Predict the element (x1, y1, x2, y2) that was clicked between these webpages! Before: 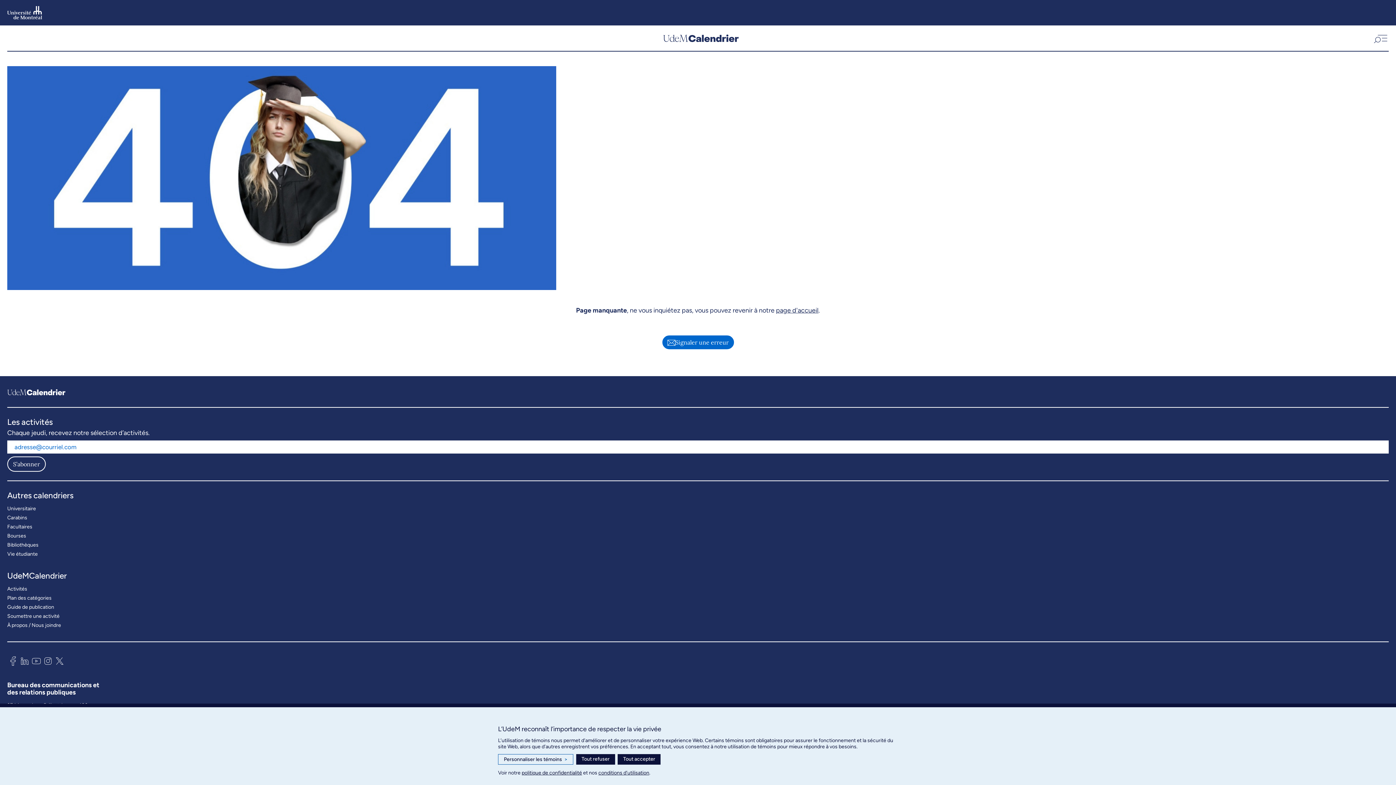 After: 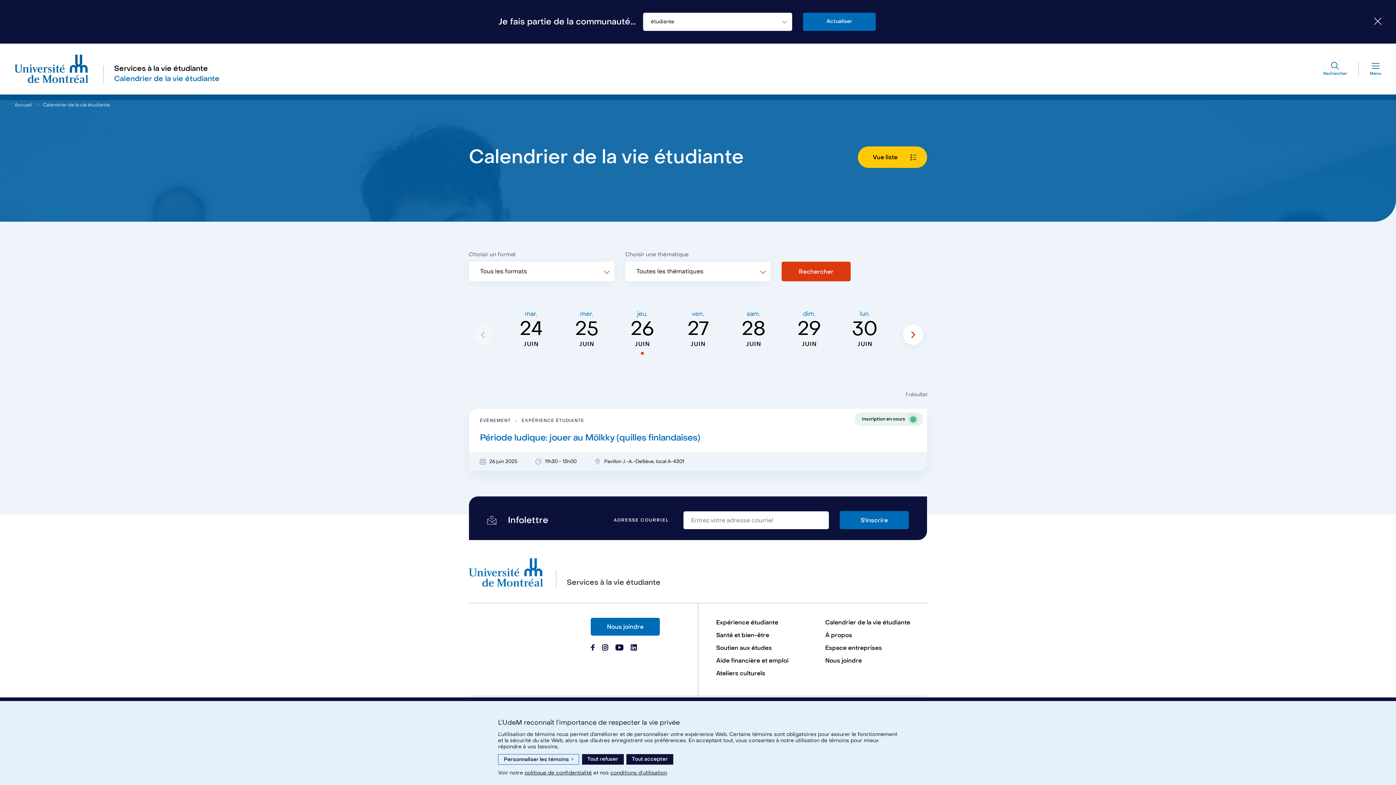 Action: label: Vie étudiante bbox: (7, 549, 37, 558)